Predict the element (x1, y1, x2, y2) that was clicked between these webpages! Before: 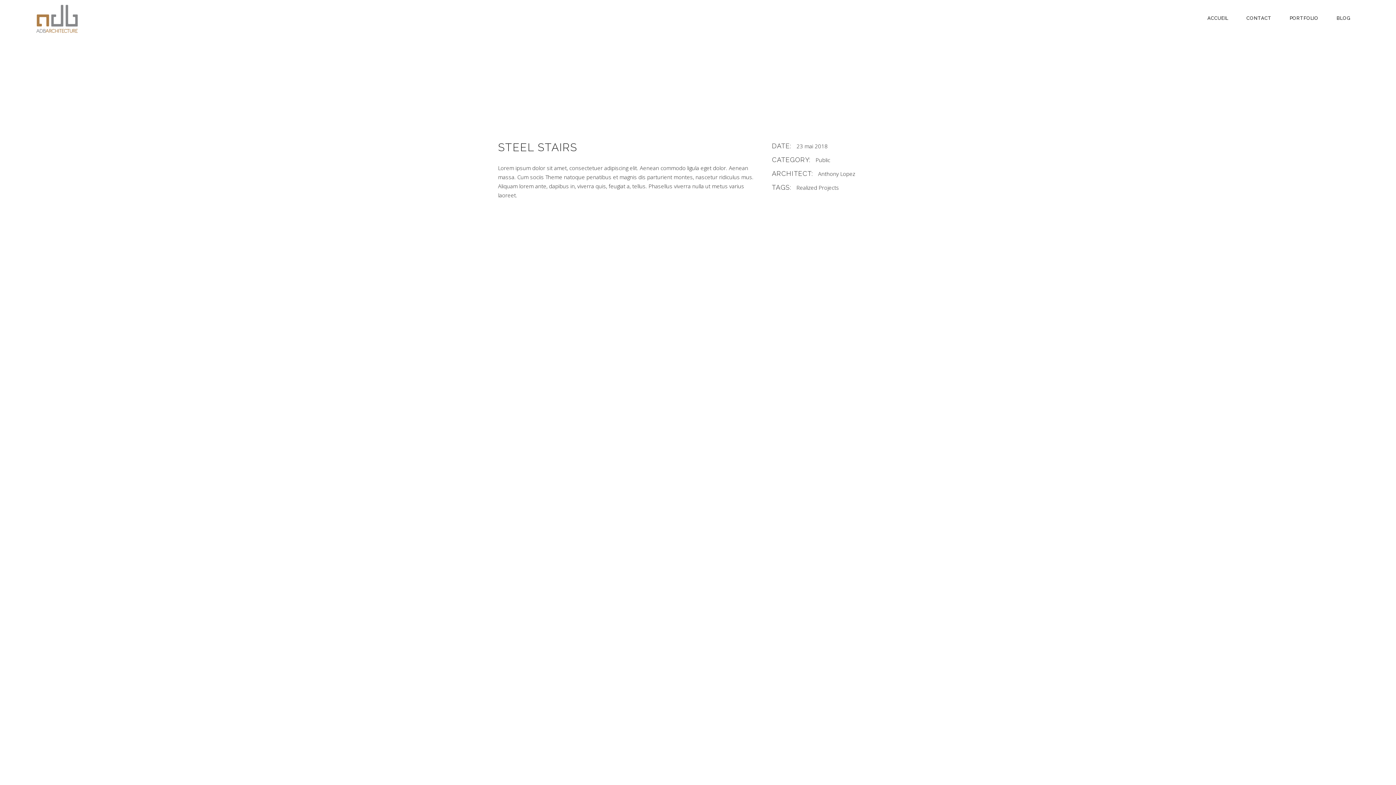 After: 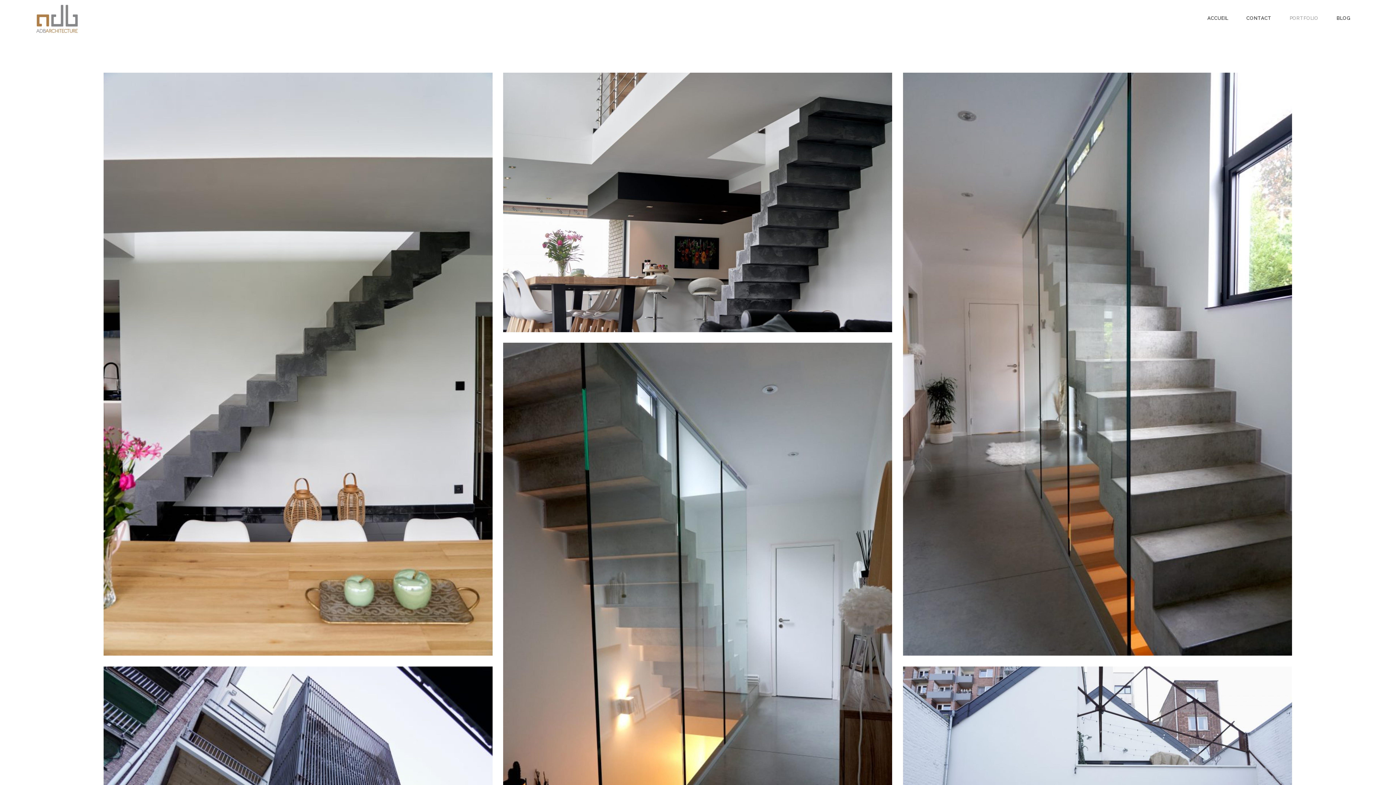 Action: label: PORTFOLIO bbox: (1281, 0, 1327, 36)